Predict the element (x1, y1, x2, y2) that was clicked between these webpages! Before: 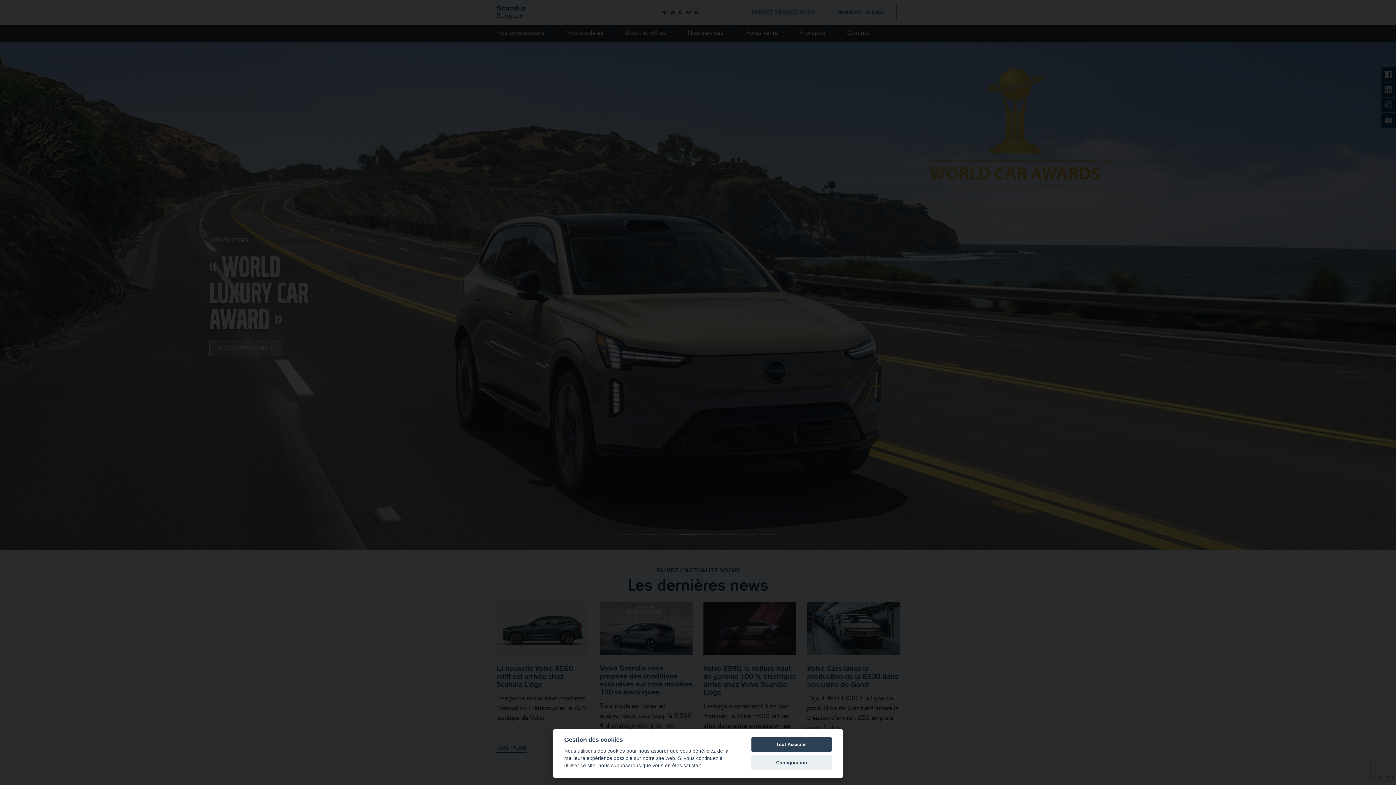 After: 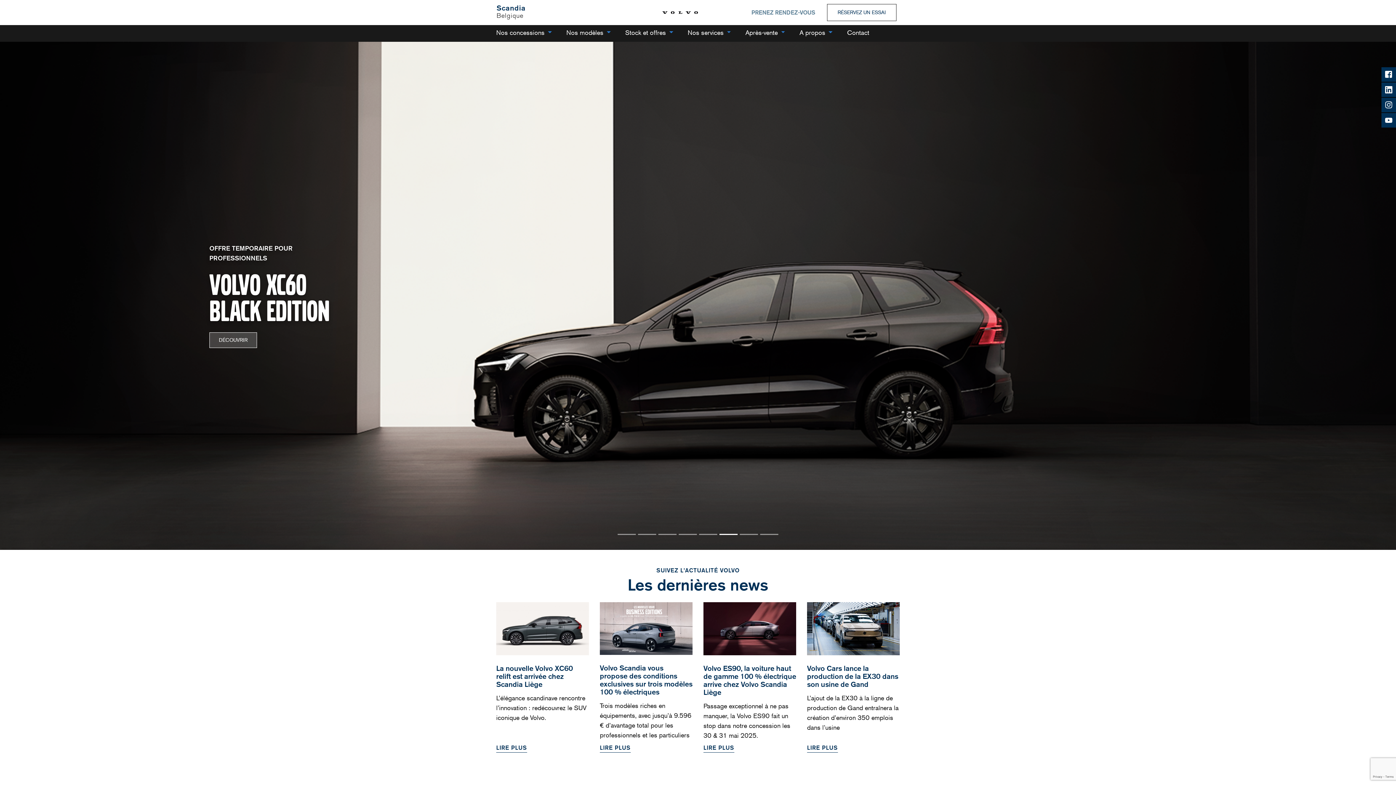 Action: label: Tout Accepter bbox: (751, 737, 832, 752)